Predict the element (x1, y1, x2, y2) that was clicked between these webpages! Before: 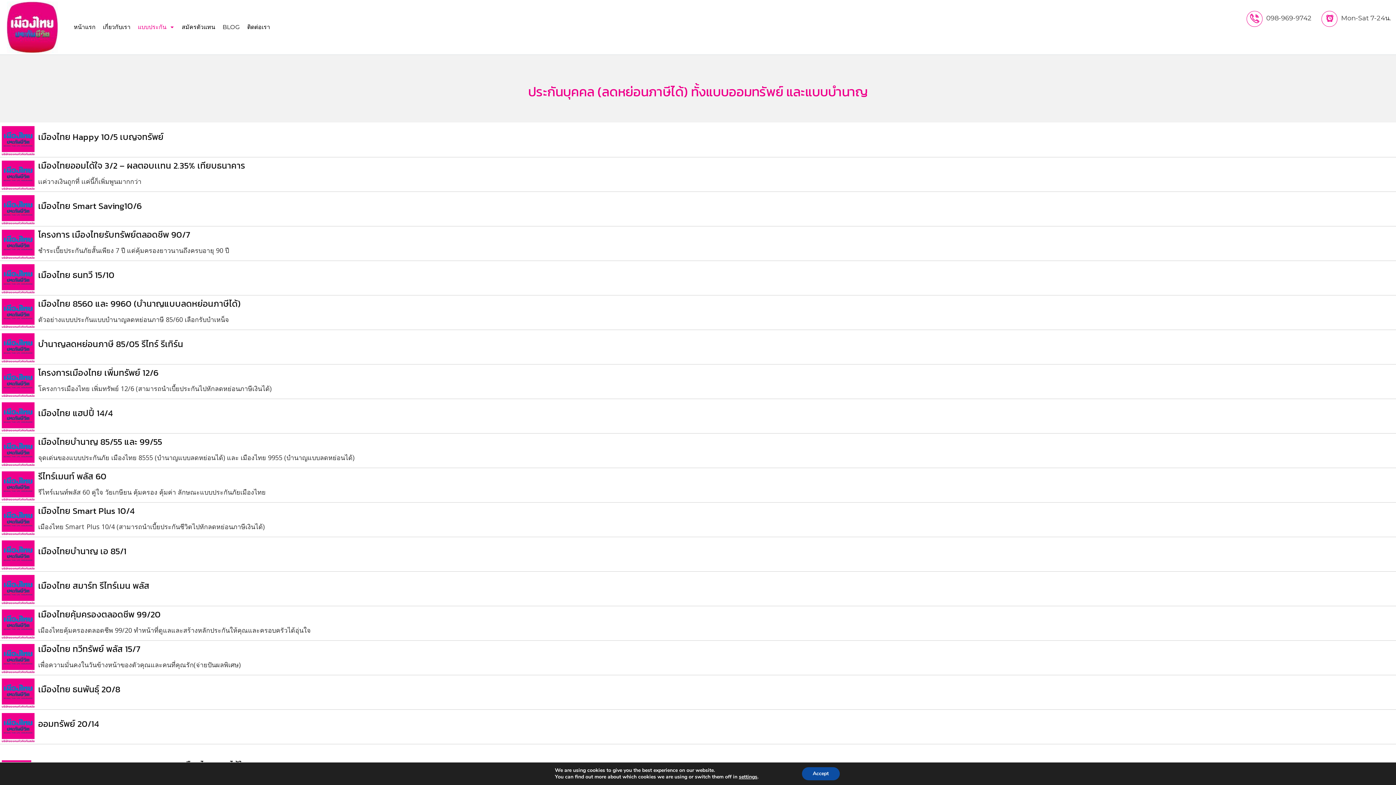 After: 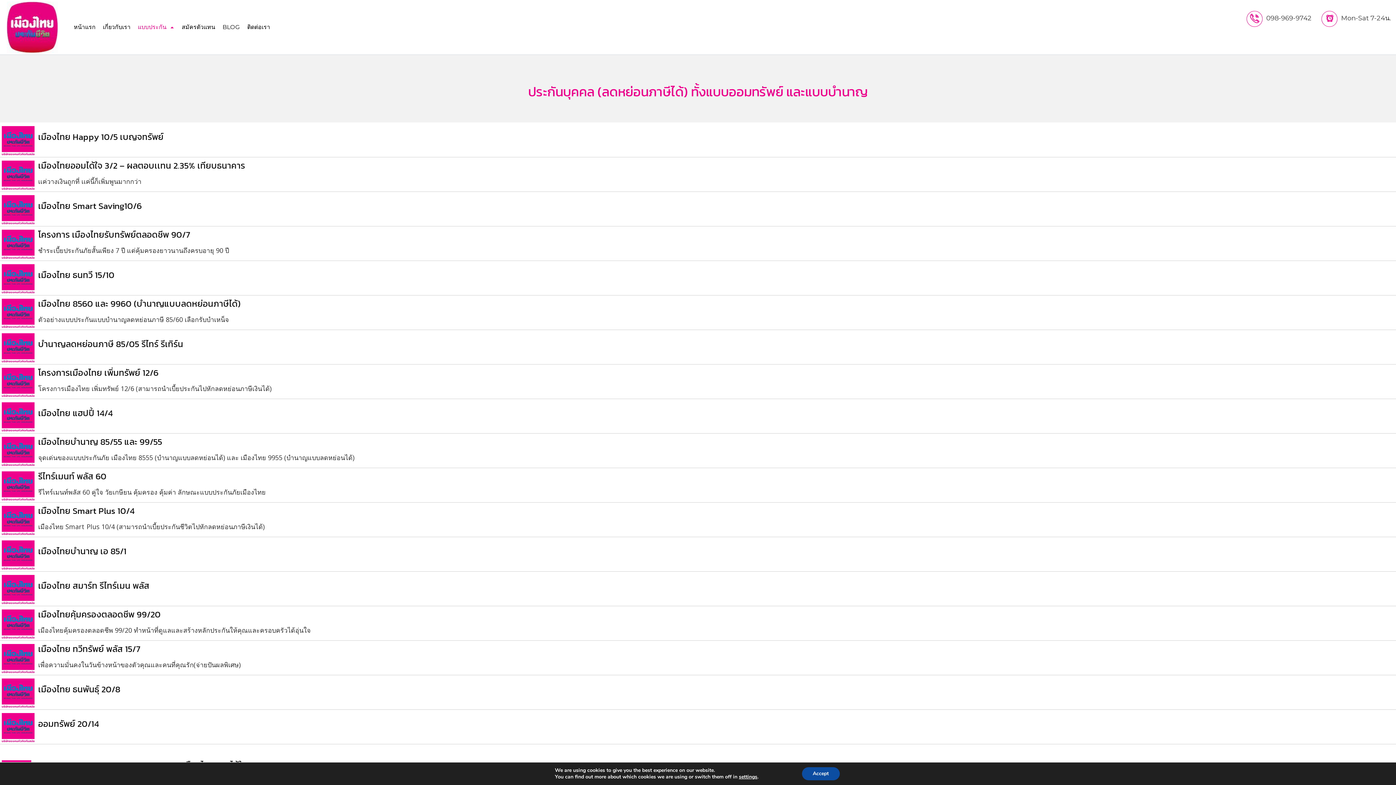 Action: label: แบบประกัน  bbox: (137, 7, 174, 45)